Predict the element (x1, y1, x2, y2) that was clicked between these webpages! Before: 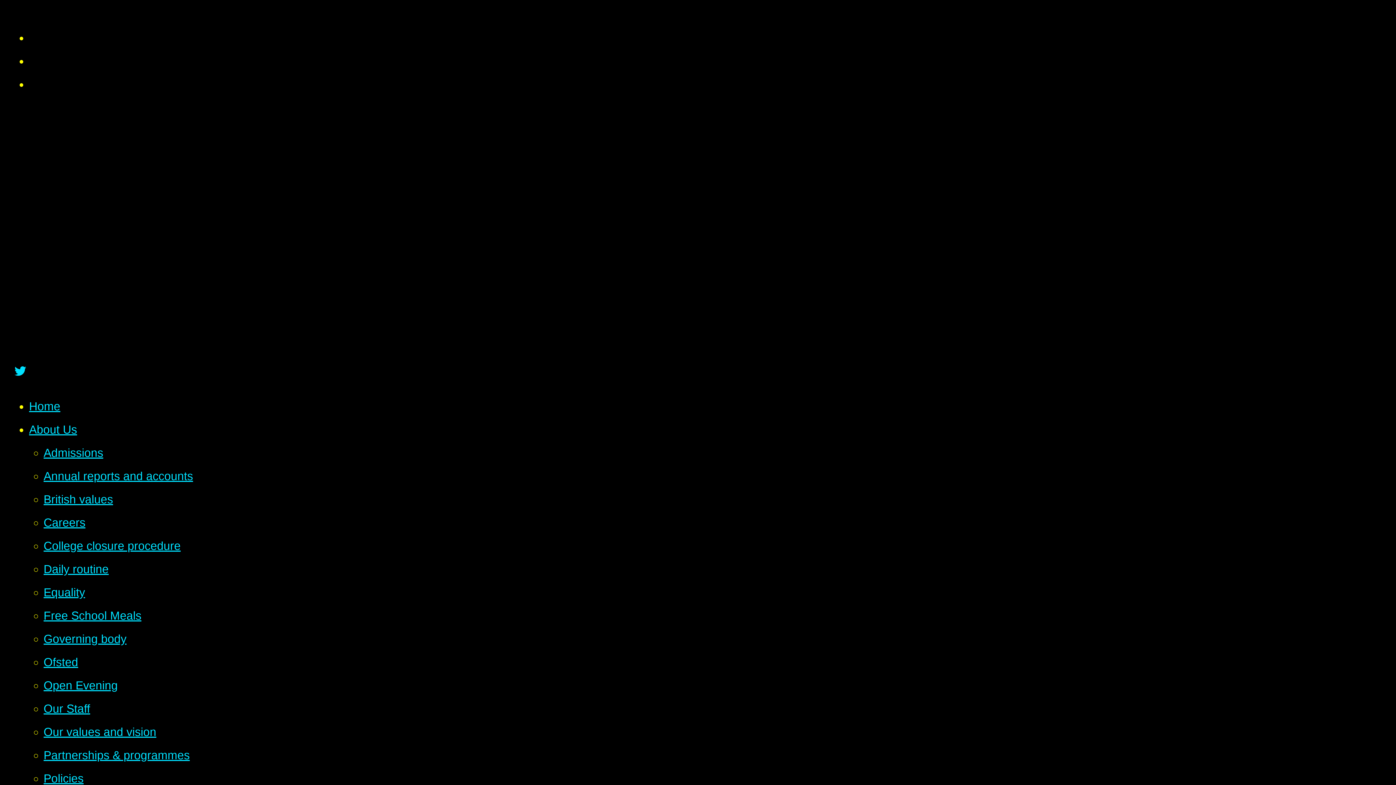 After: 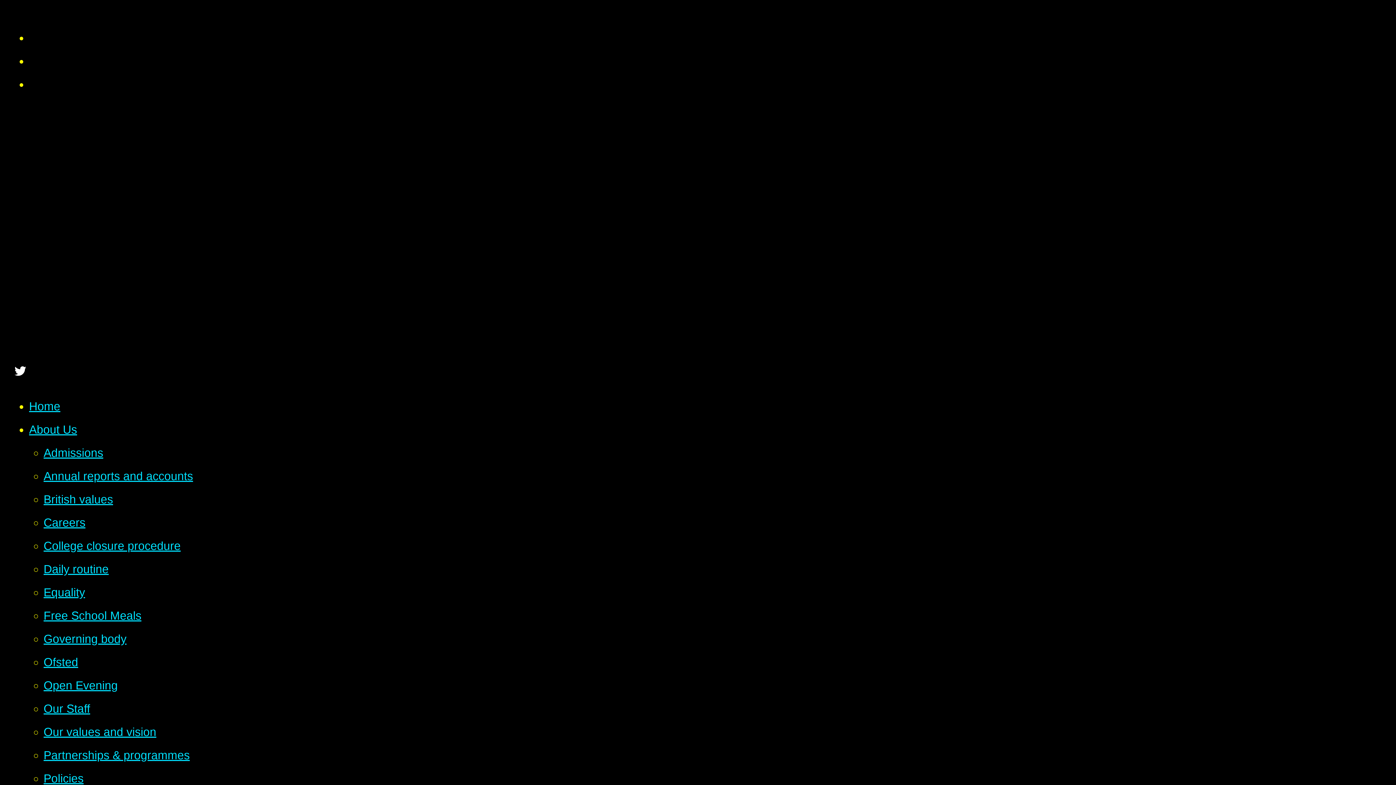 Action: bbox: (14, 365, 26, 378)